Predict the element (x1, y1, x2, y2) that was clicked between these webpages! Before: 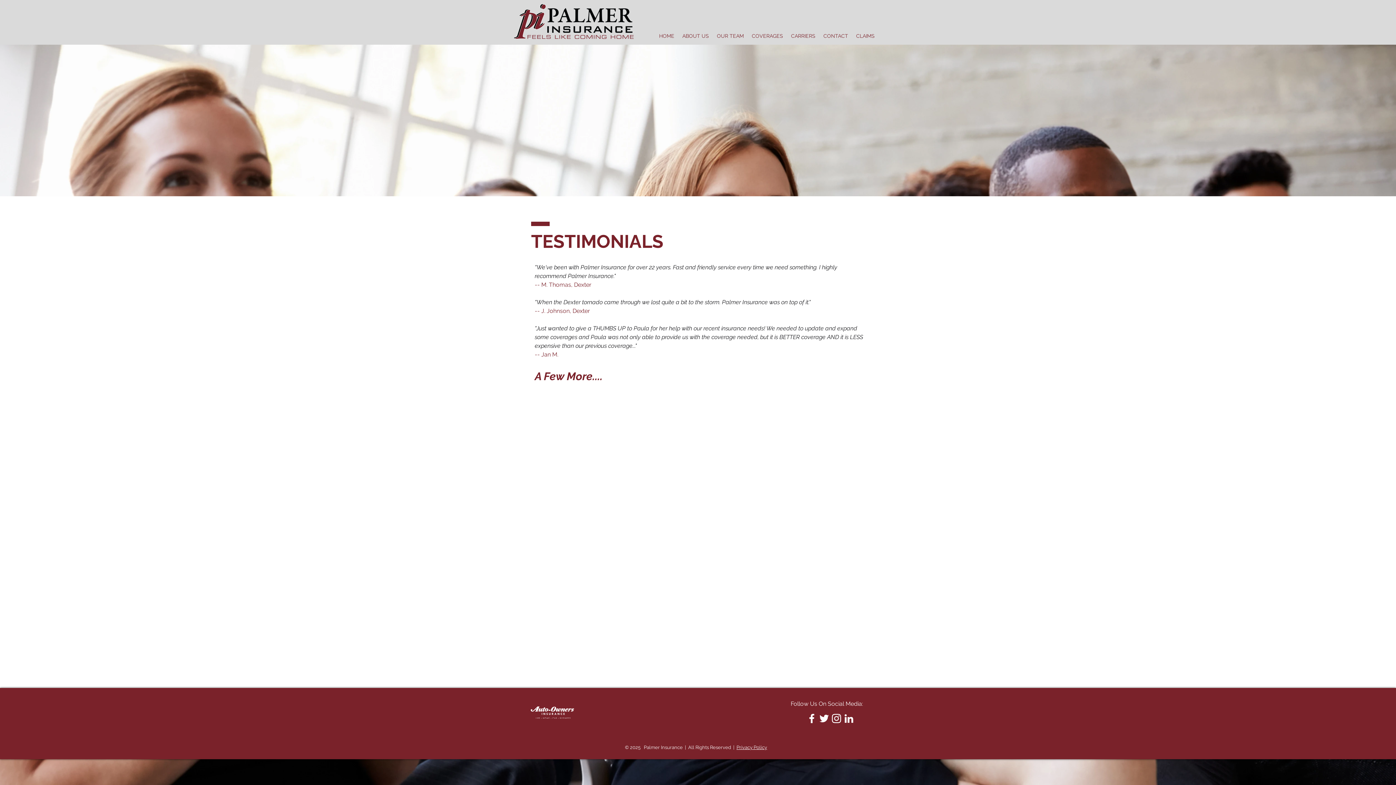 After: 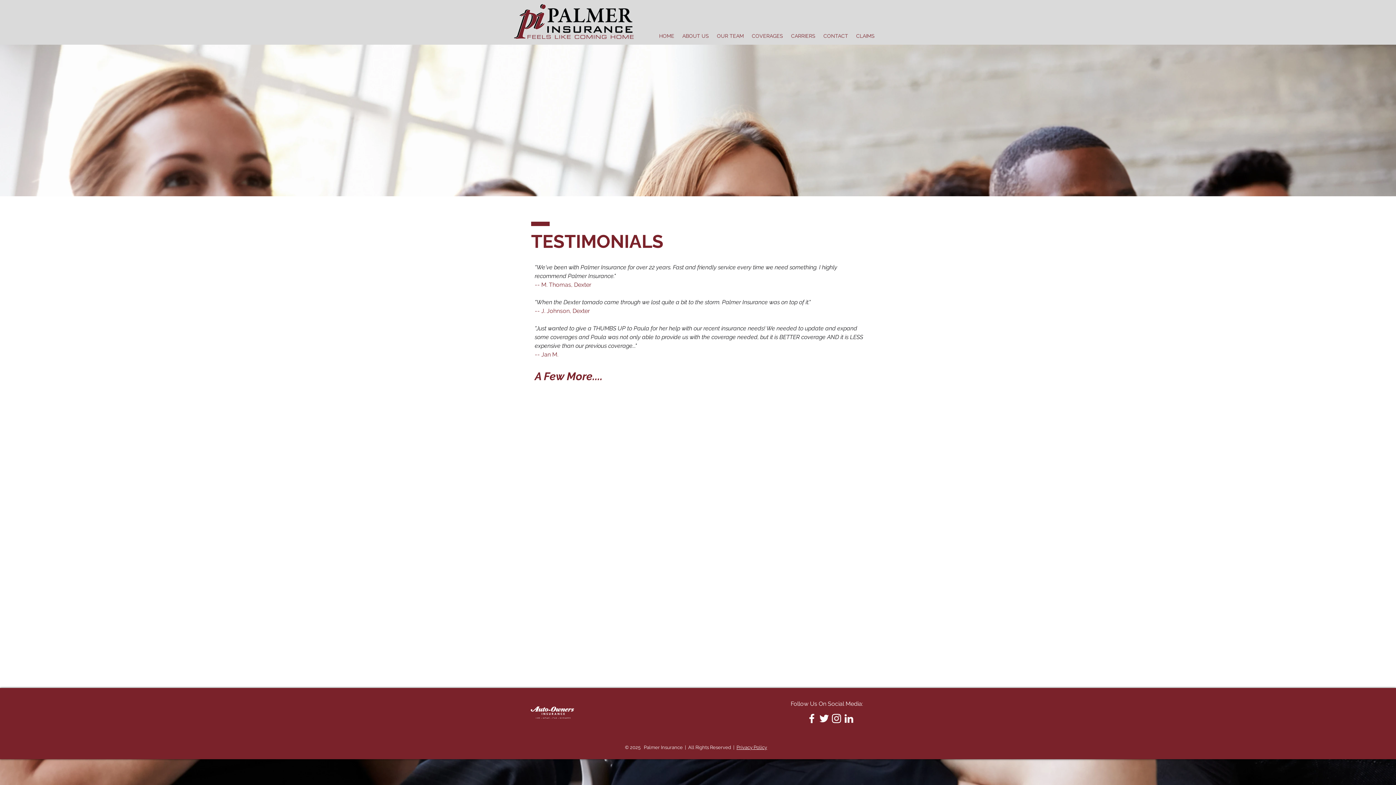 Action: label: White Facebook Icon bbox: (805, 712, 818, 725)